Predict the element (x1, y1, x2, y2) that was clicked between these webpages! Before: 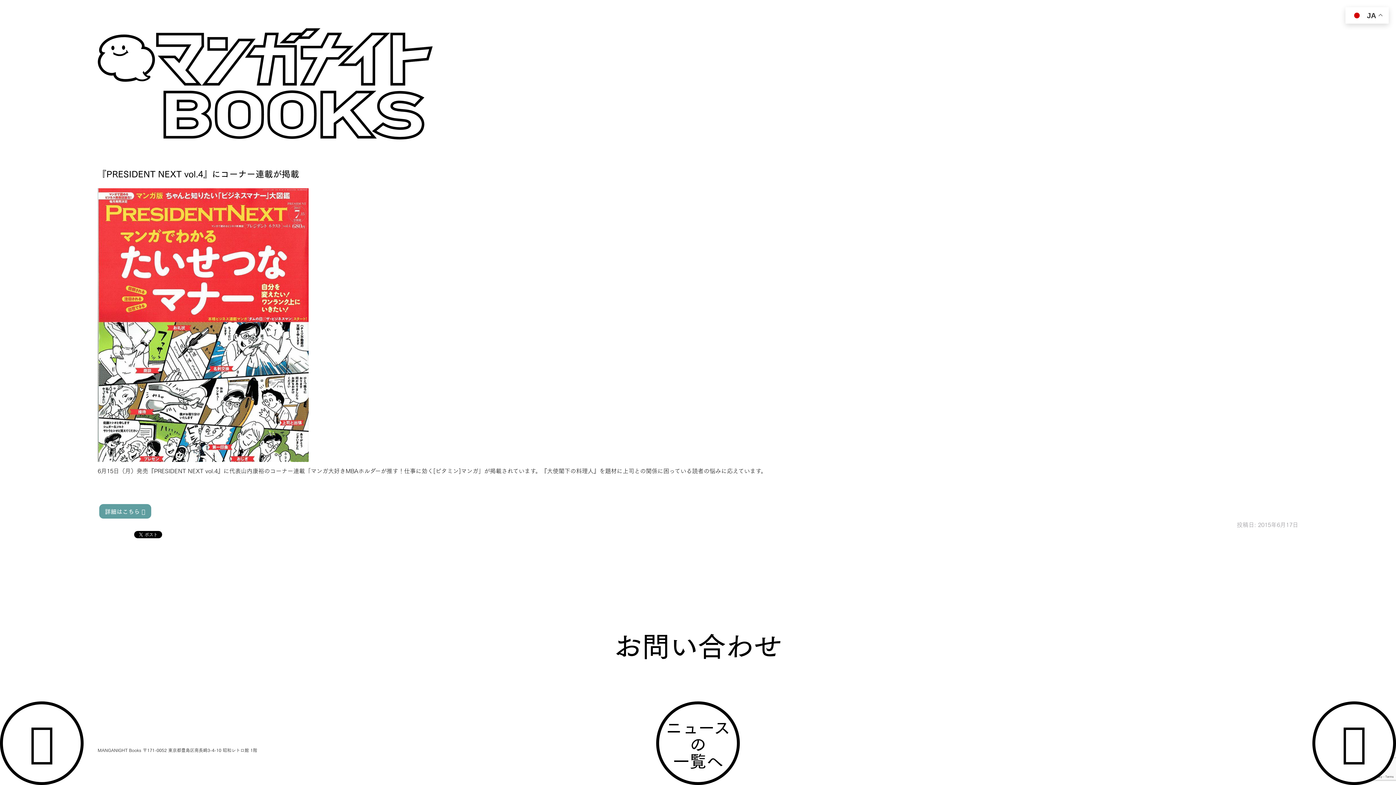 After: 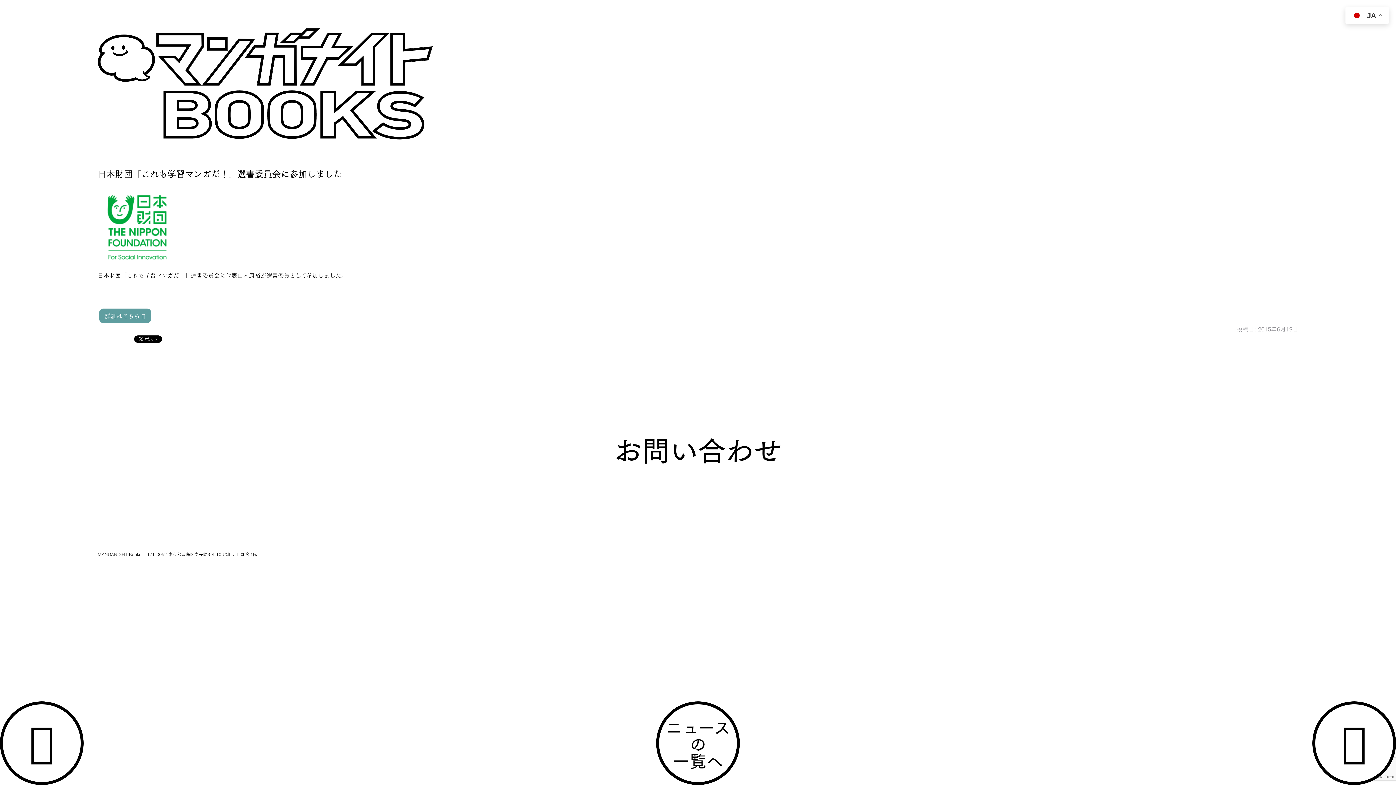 Action: bbox: (0, 701, 83, 785)